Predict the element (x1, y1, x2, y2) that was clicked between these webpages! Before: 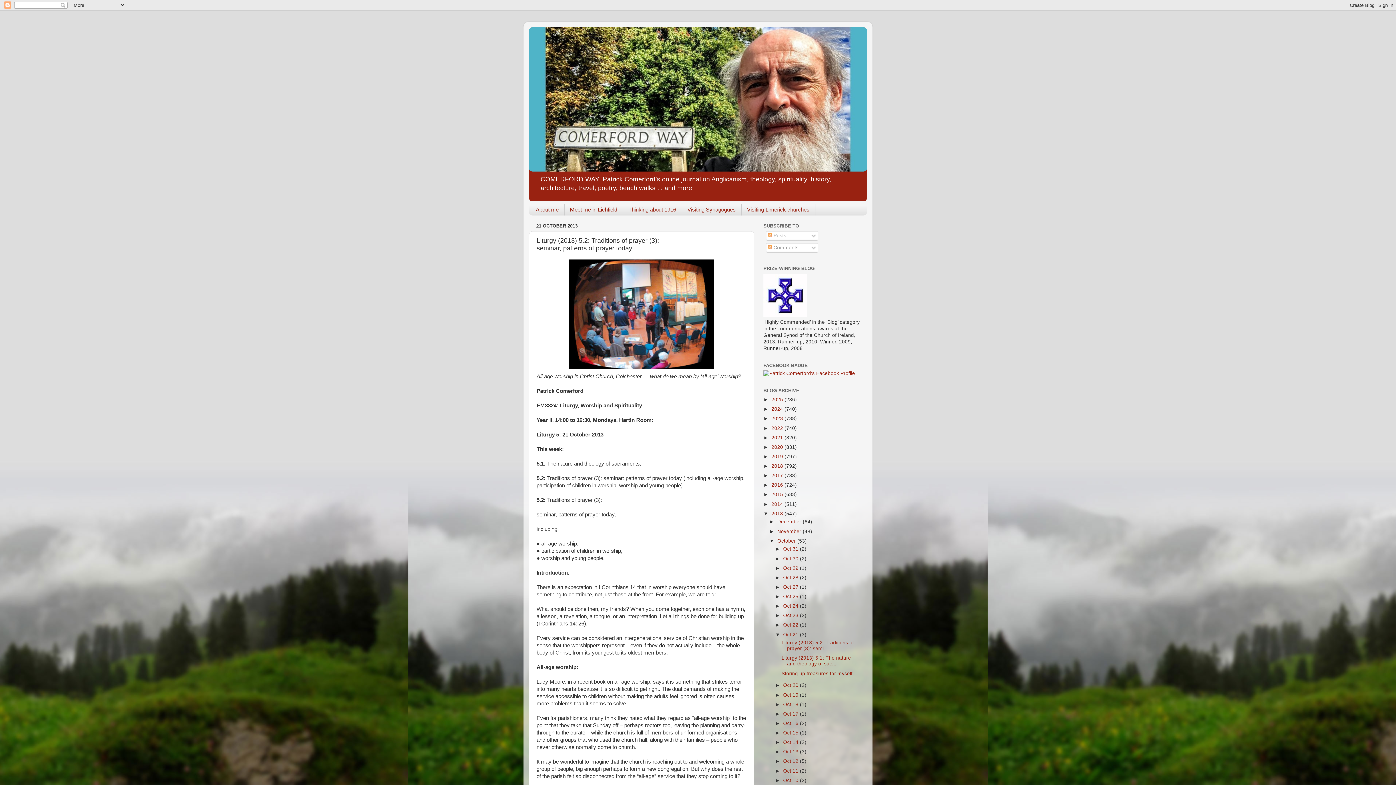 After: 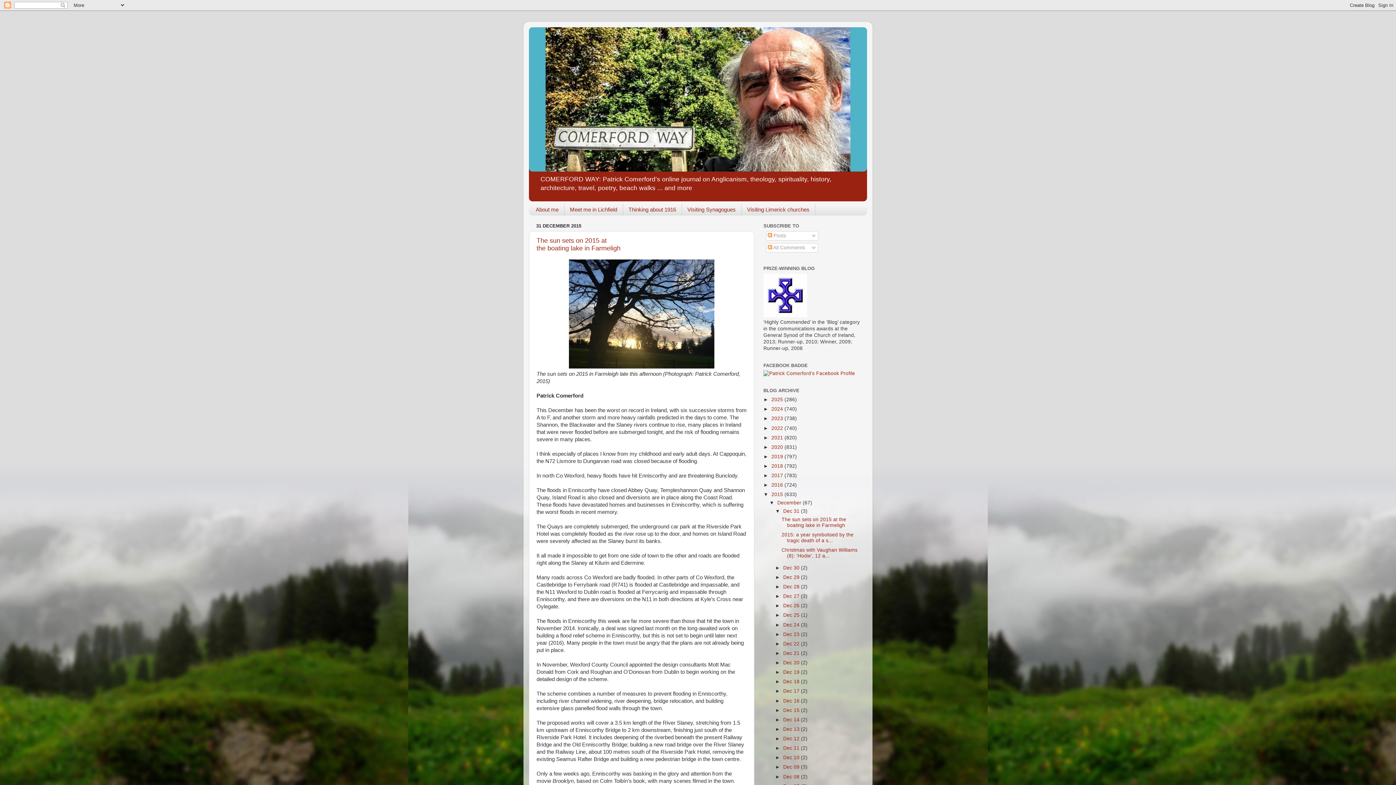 Action: label: 2015  bbox: (771, 492, 784, 497)